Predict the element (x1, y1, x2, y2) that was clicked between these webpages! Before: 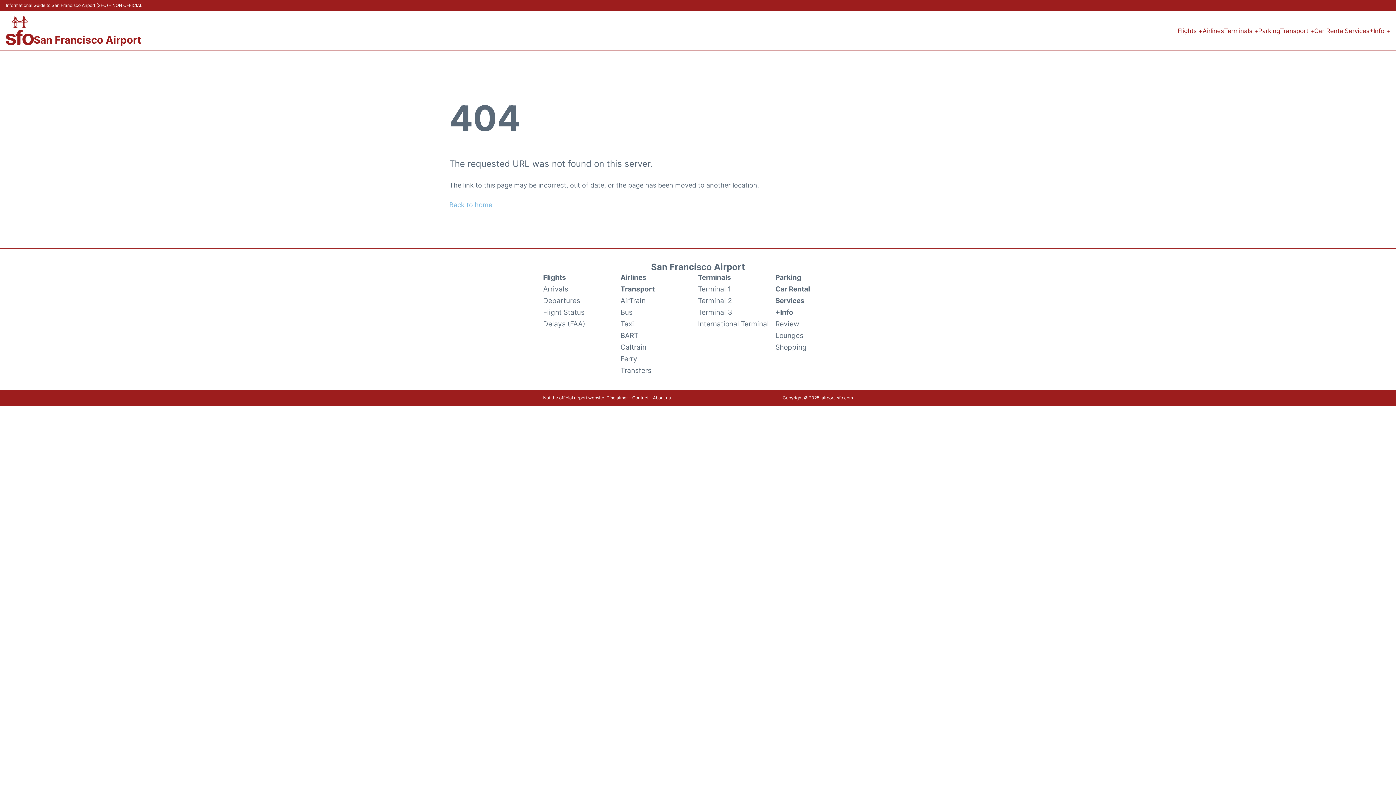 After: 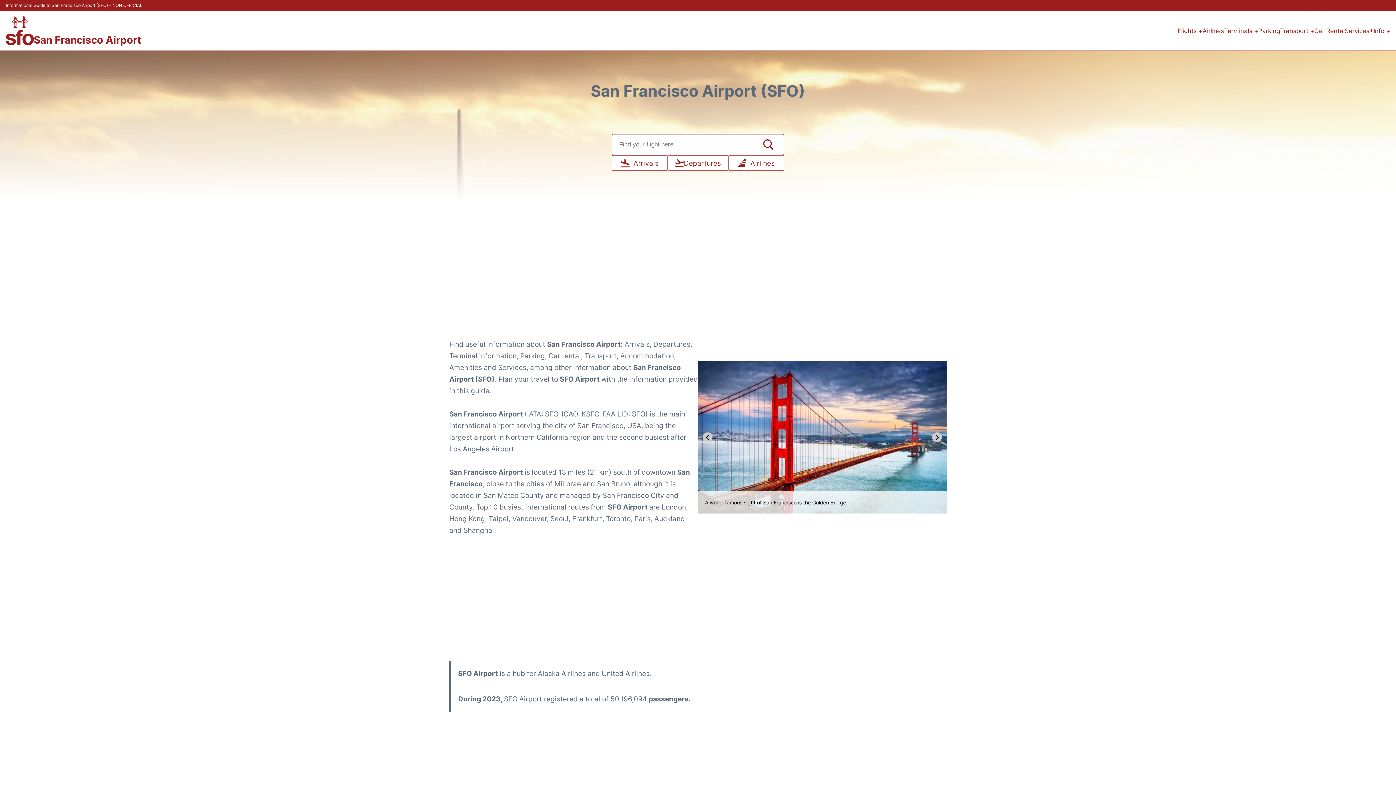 Action: label: San Francisco Airport bbox: (651, 261, 745, 272)